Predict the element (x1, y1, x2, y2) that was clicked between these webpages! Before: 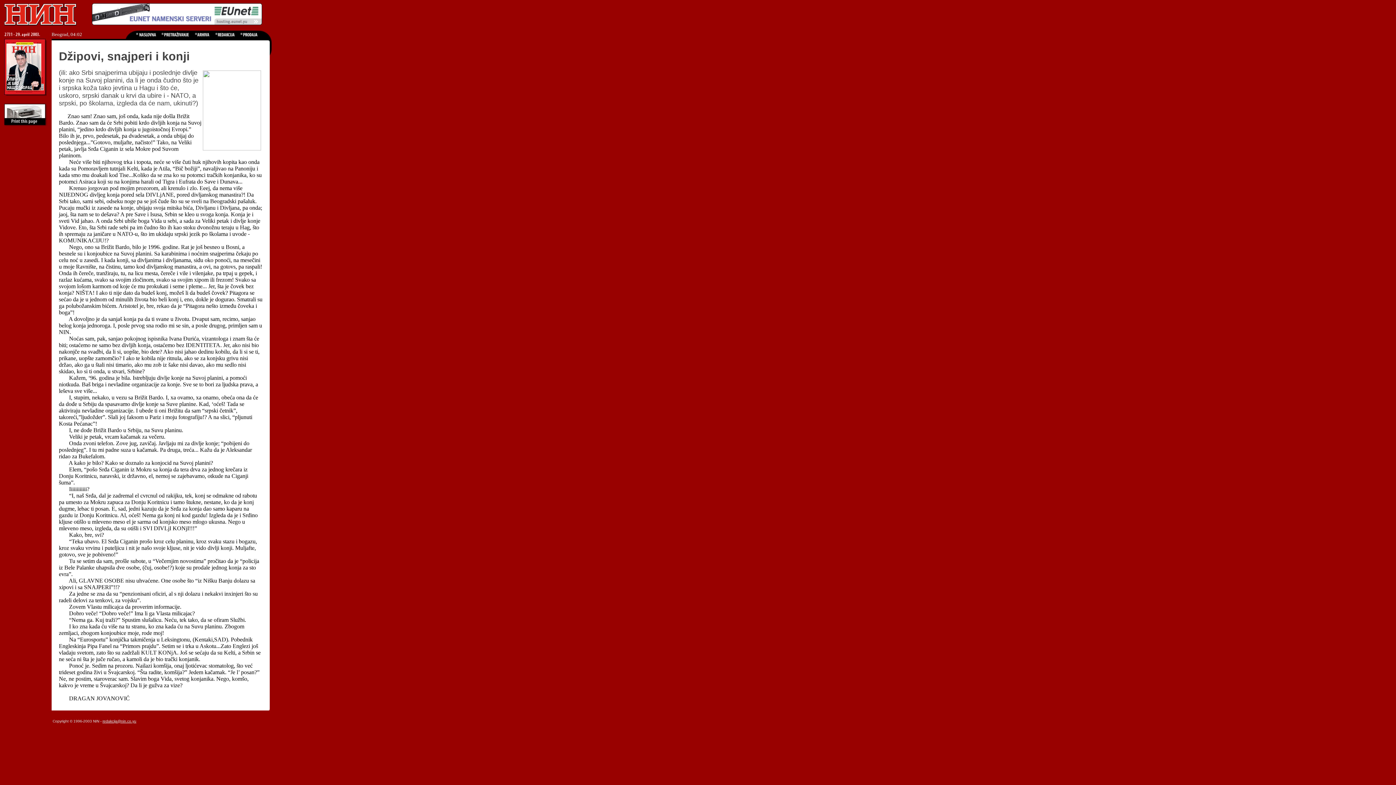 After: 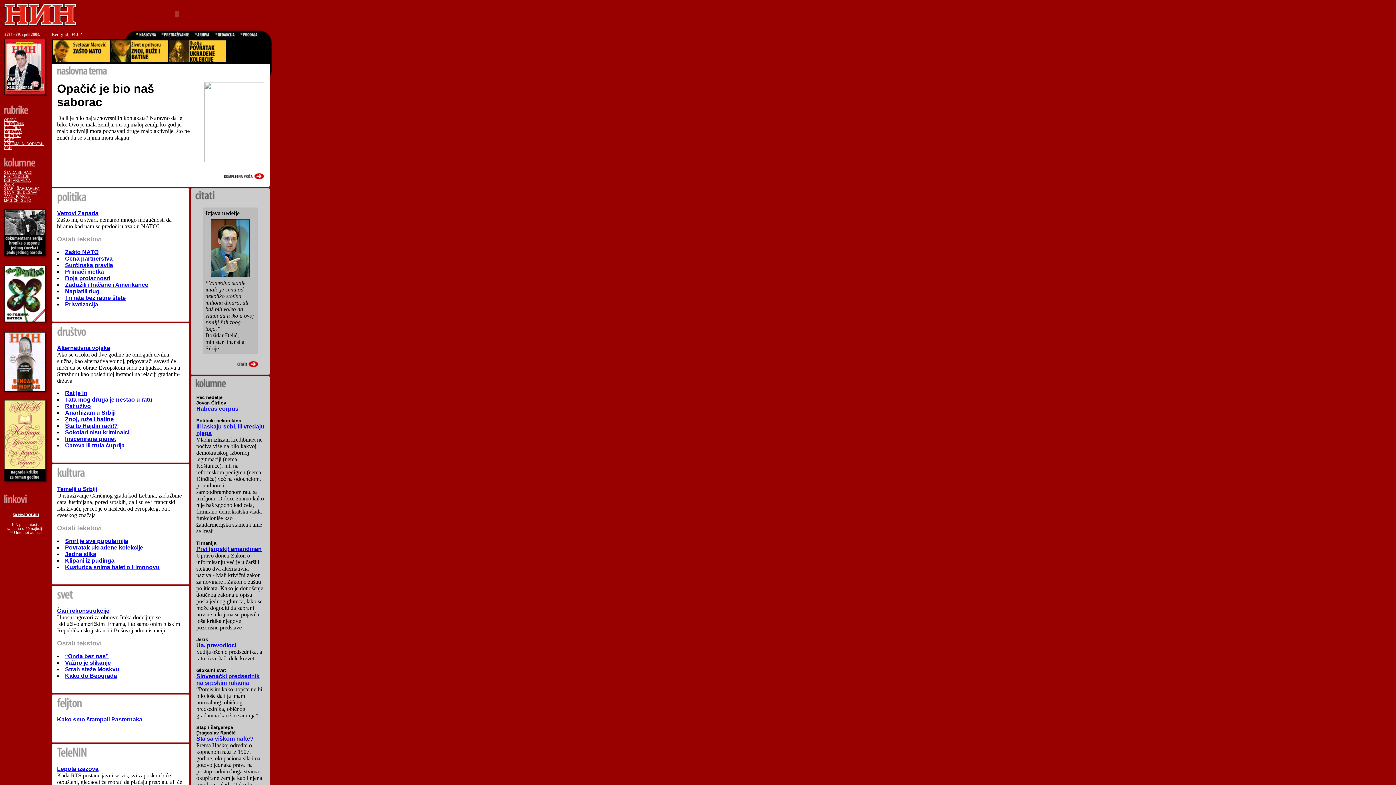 Action: bbox: (0, 92, 51, 98)